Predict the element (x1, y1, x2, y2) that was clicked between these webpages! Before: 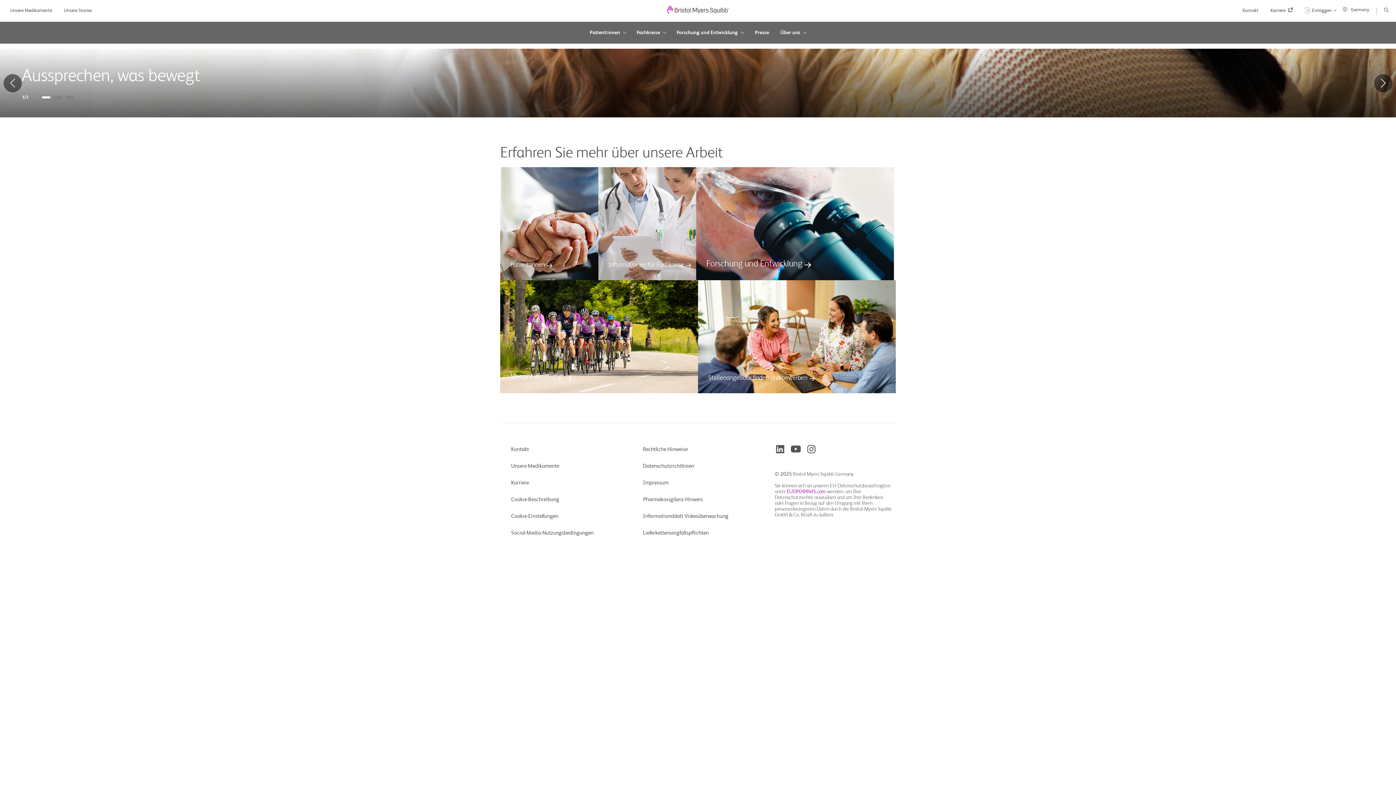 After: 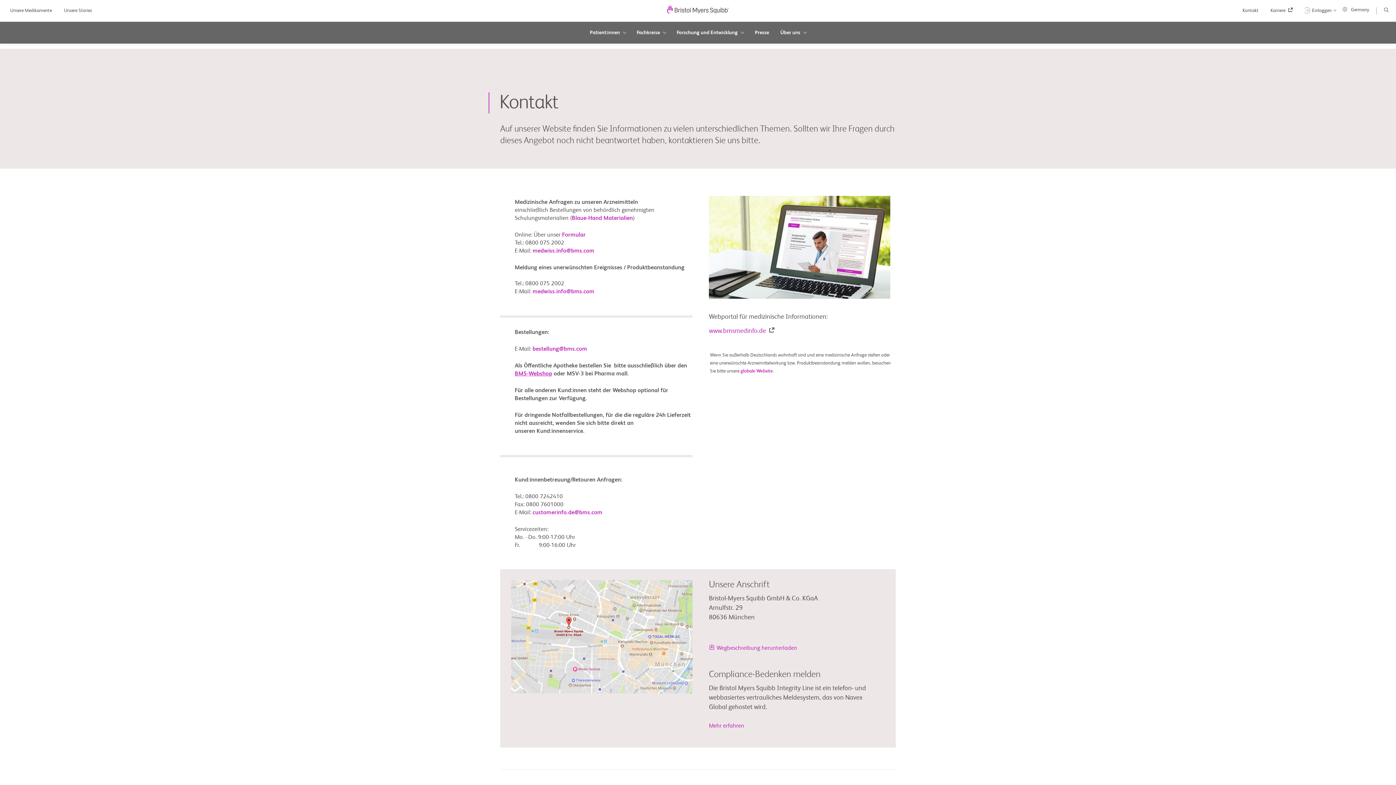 Action: bbox: (1242, 8, 1265, 12) label: Kontakt 